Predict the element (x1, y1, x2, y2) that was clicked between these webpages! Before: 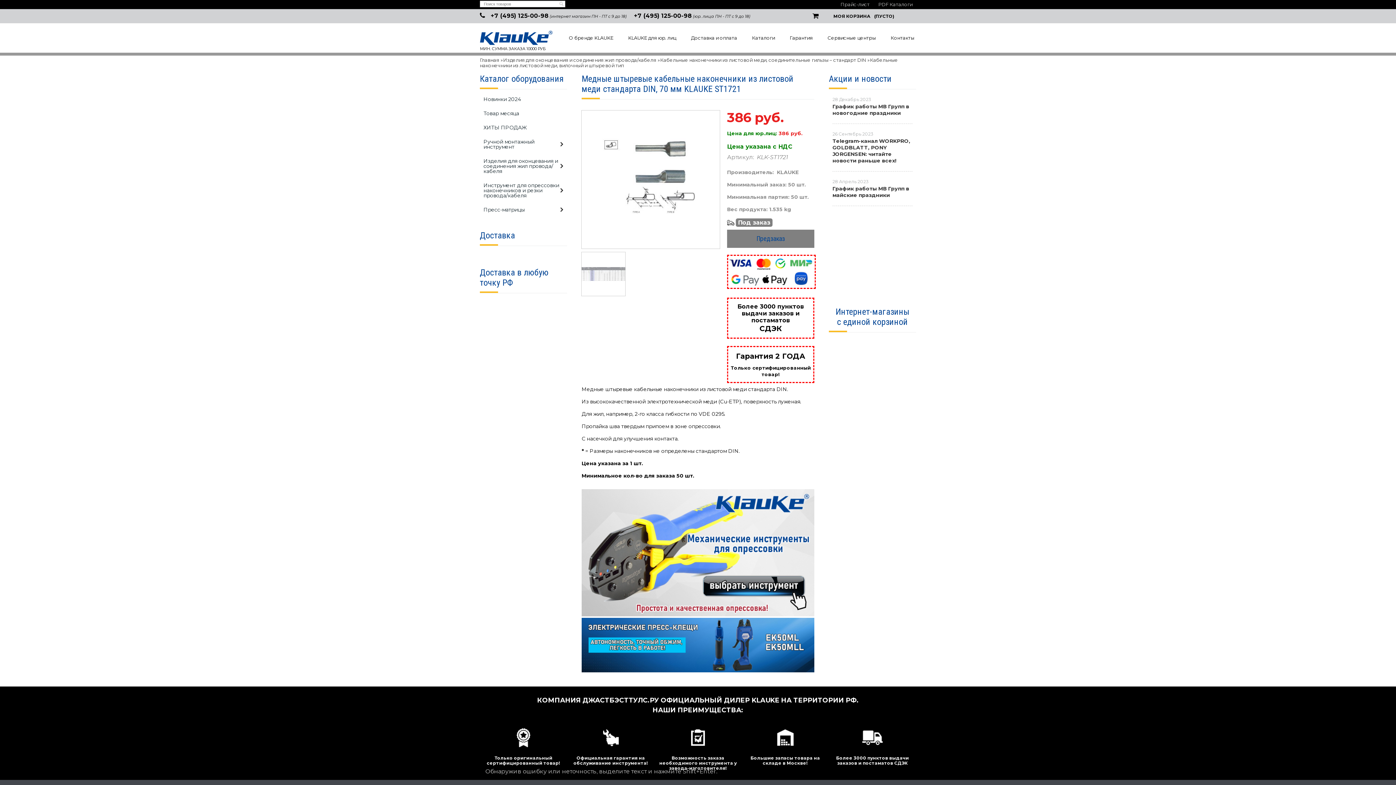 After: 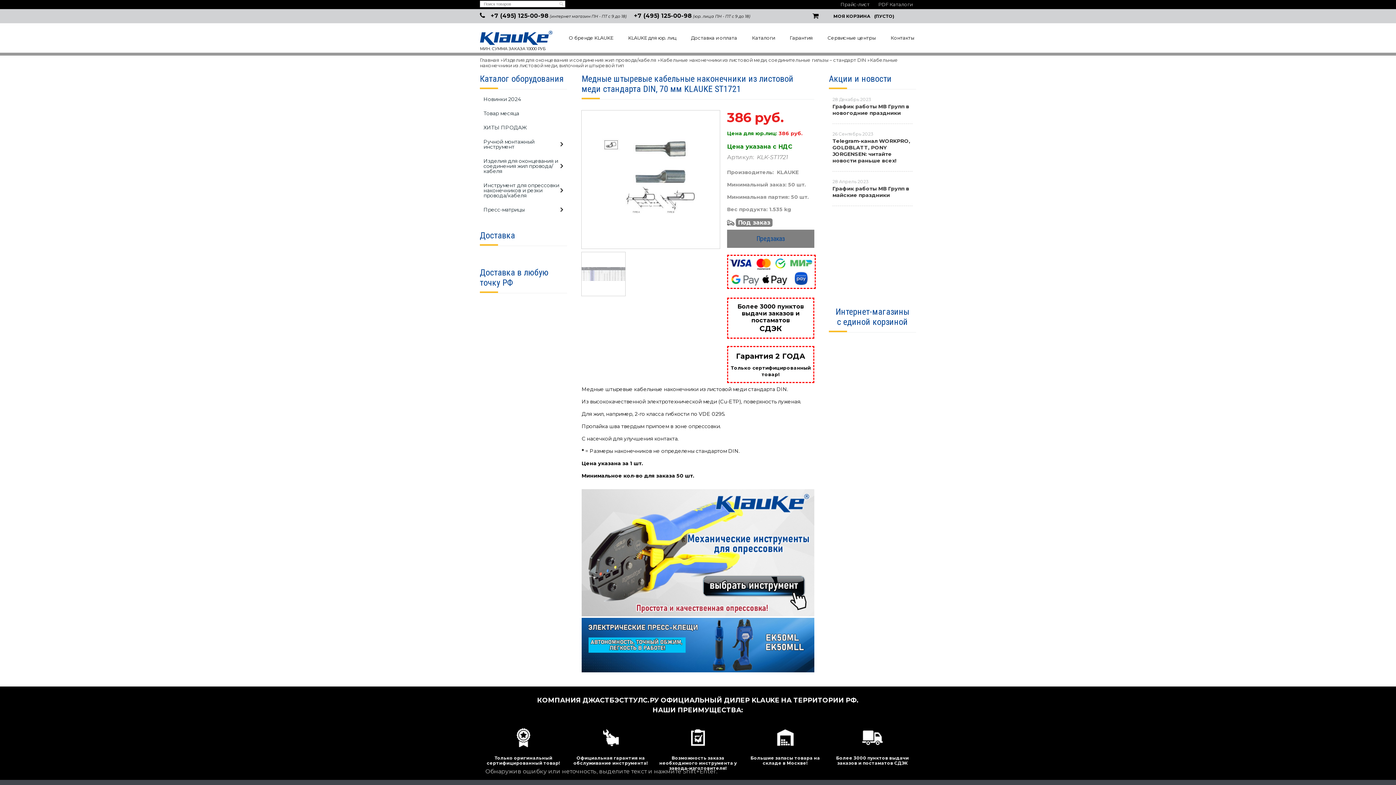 Action: bbox: (850, 509, 851, 515)